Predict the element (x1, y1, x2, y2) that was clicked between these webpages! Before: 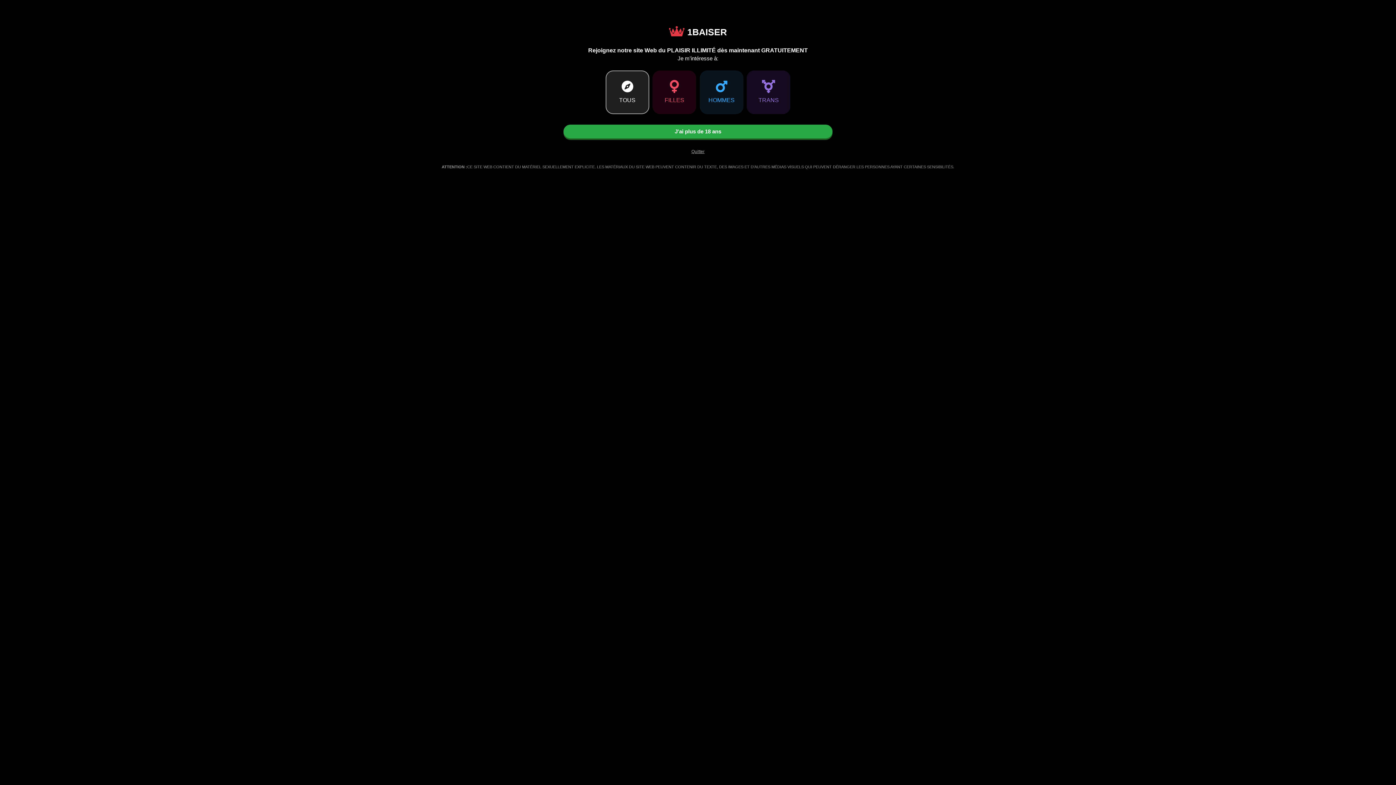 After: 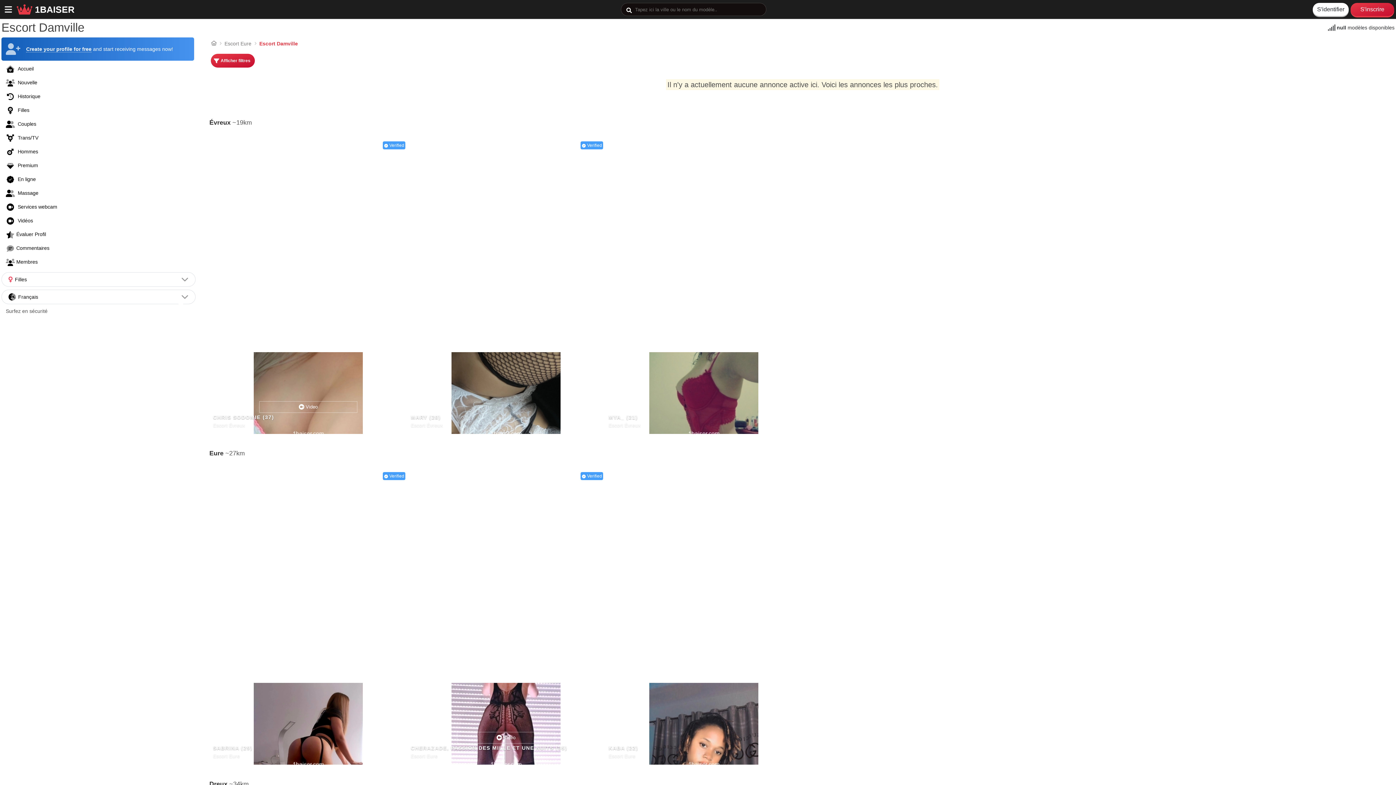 Action: bbox: (563, 124, 832, 138) label: J'ai plus de 18 ans